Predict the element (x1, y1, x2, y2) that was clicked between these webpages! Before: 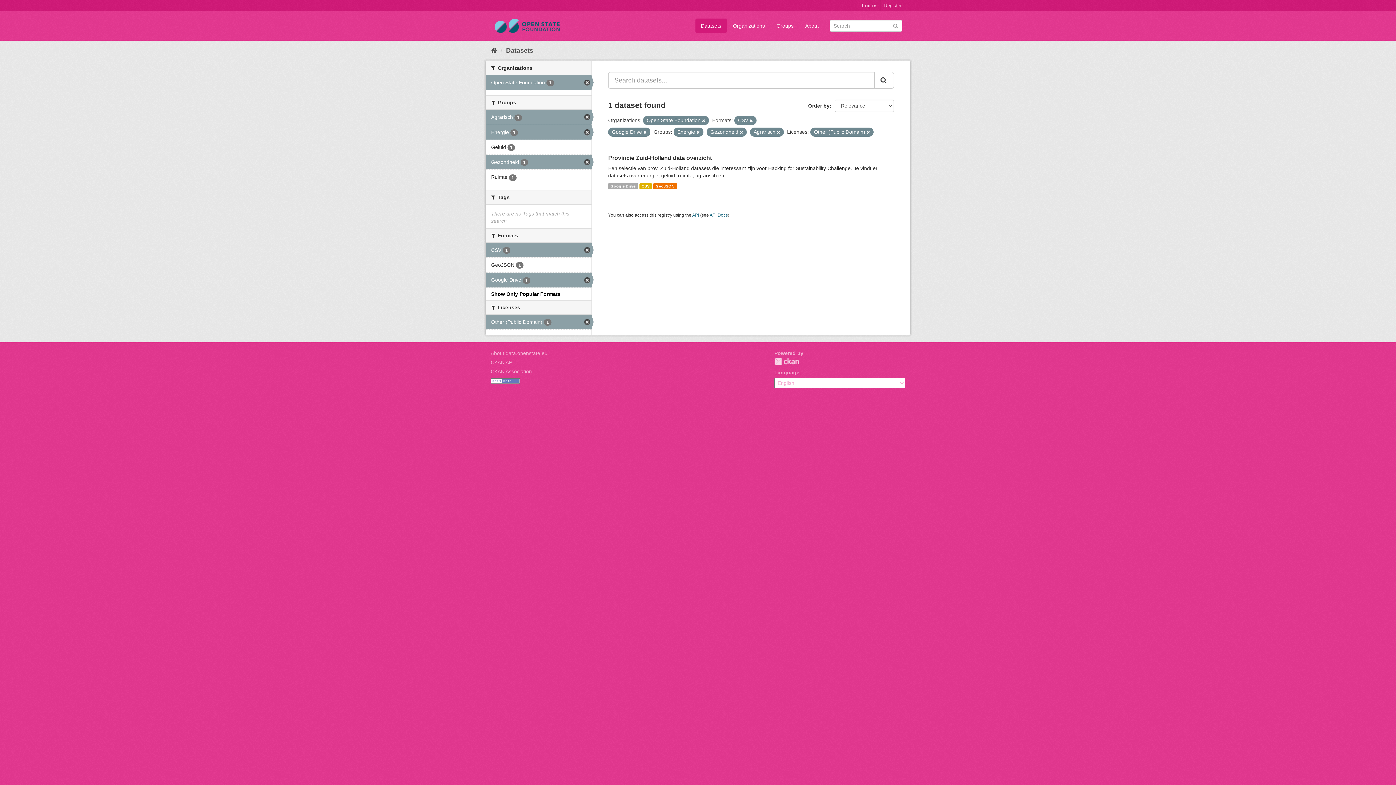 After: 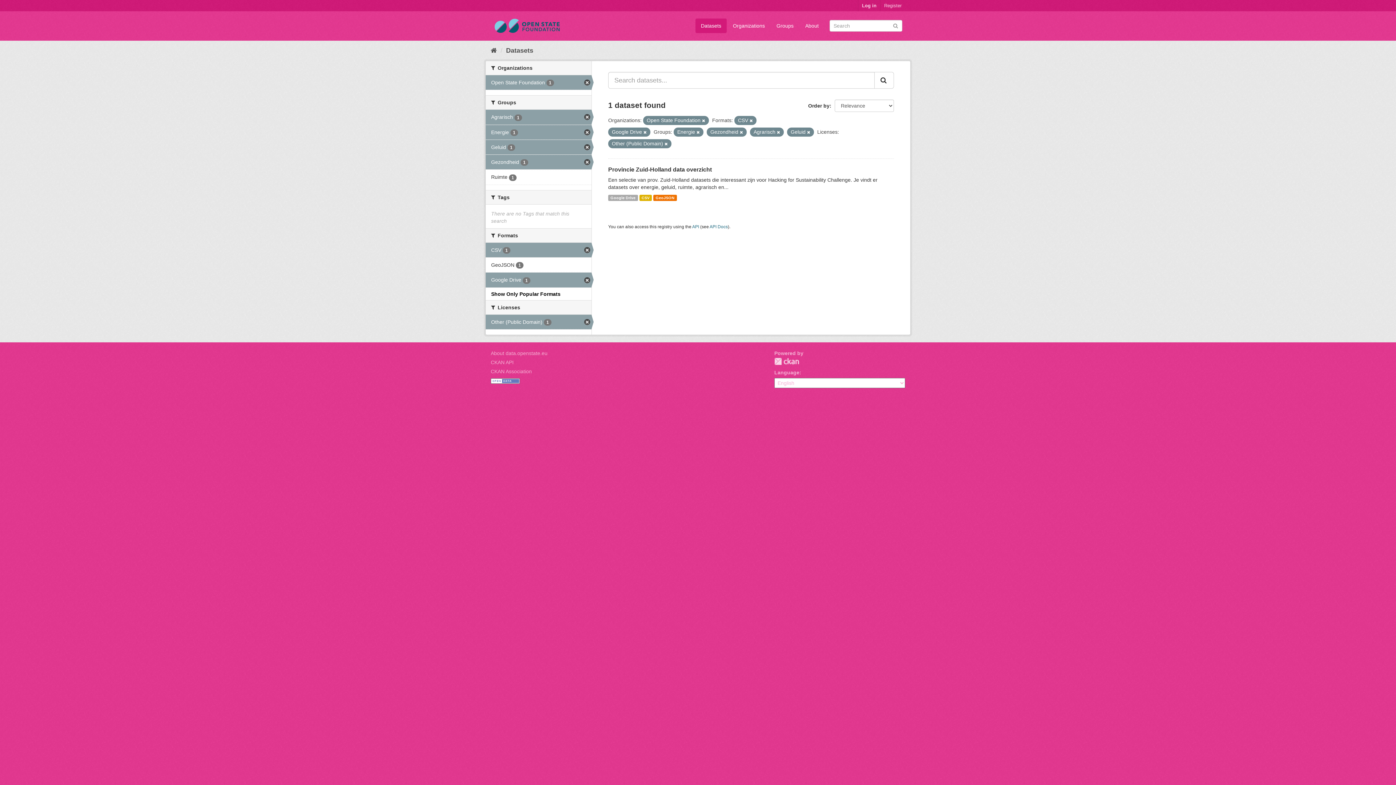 Action: bbox: (485, 139, 591, 154) label: Geluid 1